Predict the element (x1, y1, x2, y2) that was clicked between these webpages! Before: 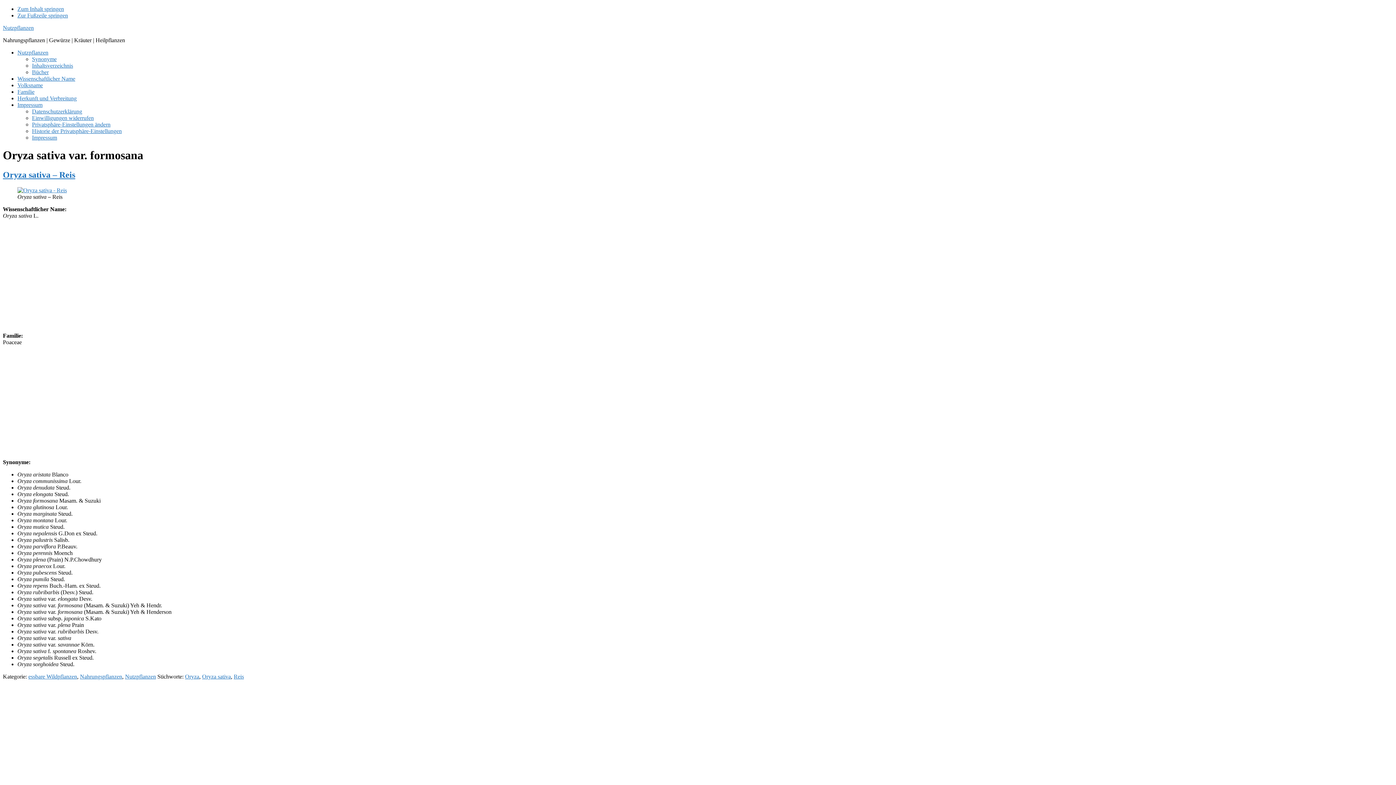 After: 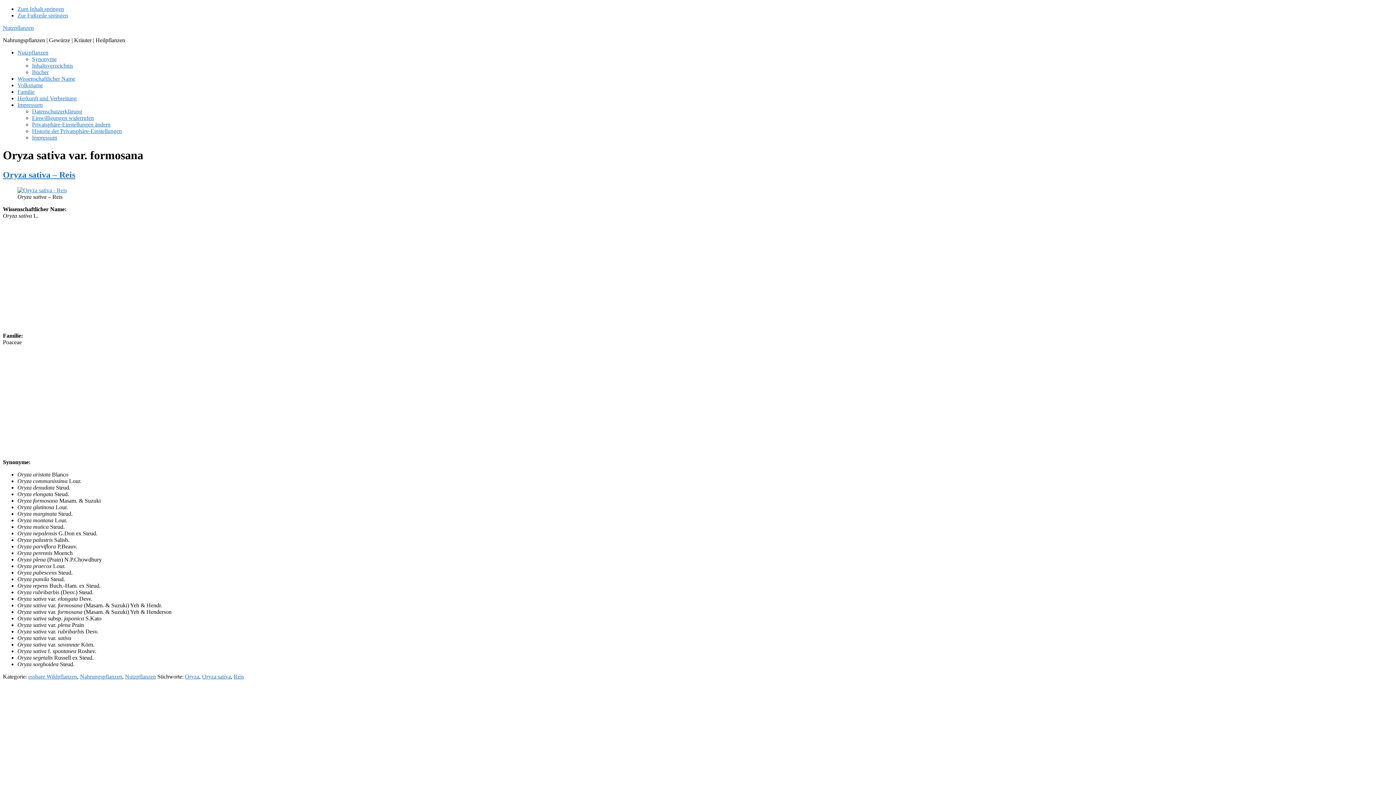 Action: bbox: (32, 114, 93, 121) label: Einwilligungen widerrufen